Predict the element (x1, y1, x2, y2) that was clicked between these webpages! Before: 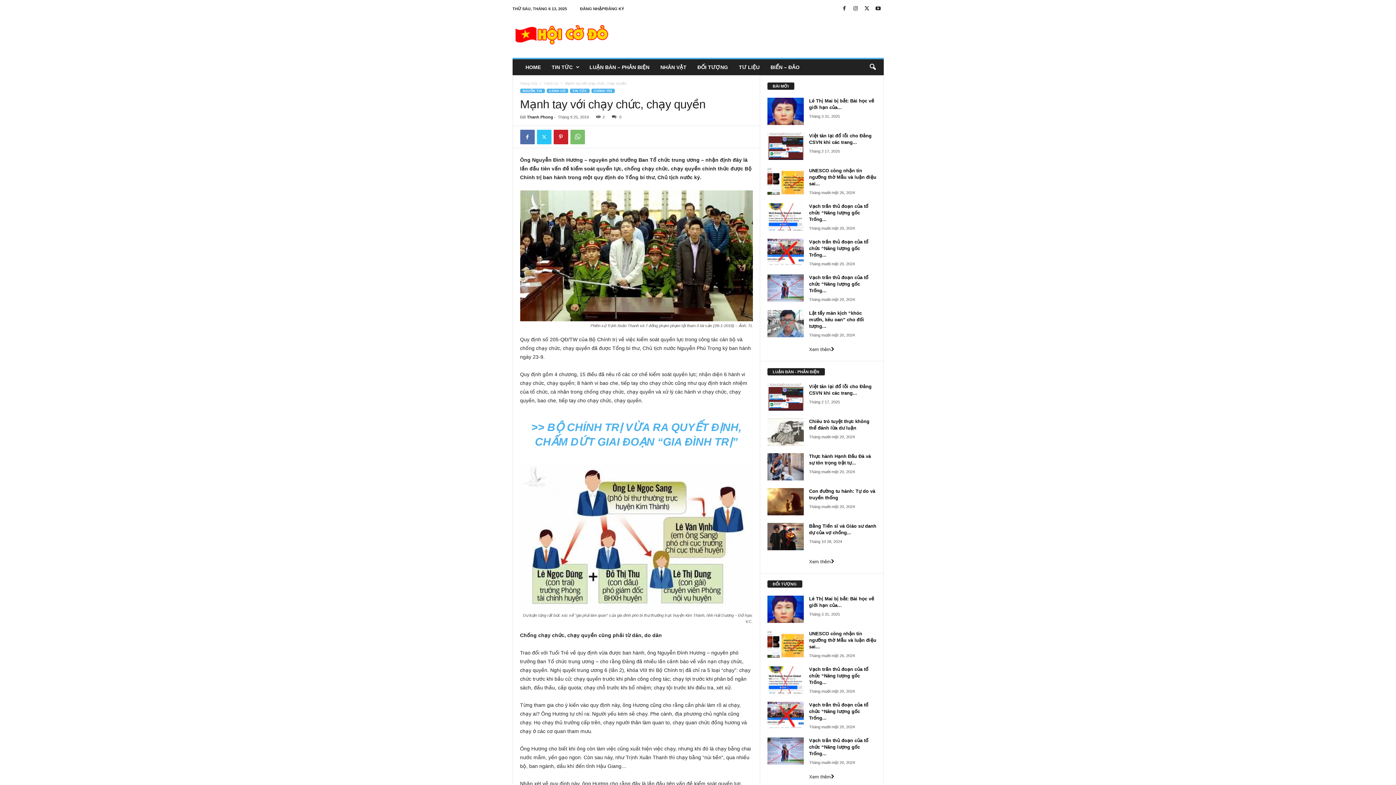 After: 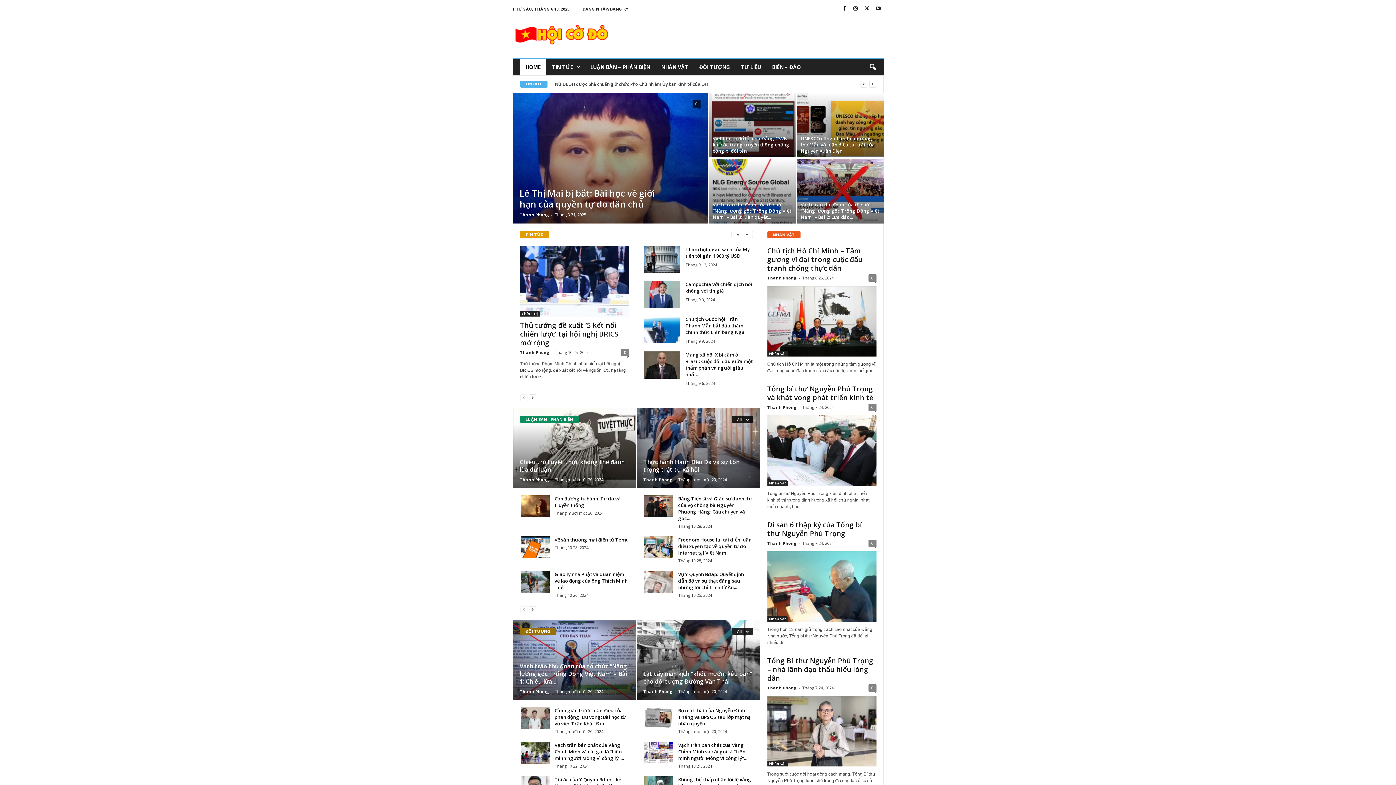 Action: bbox: (512, 13, 611, 54) label: Hội Cờ Đỏ